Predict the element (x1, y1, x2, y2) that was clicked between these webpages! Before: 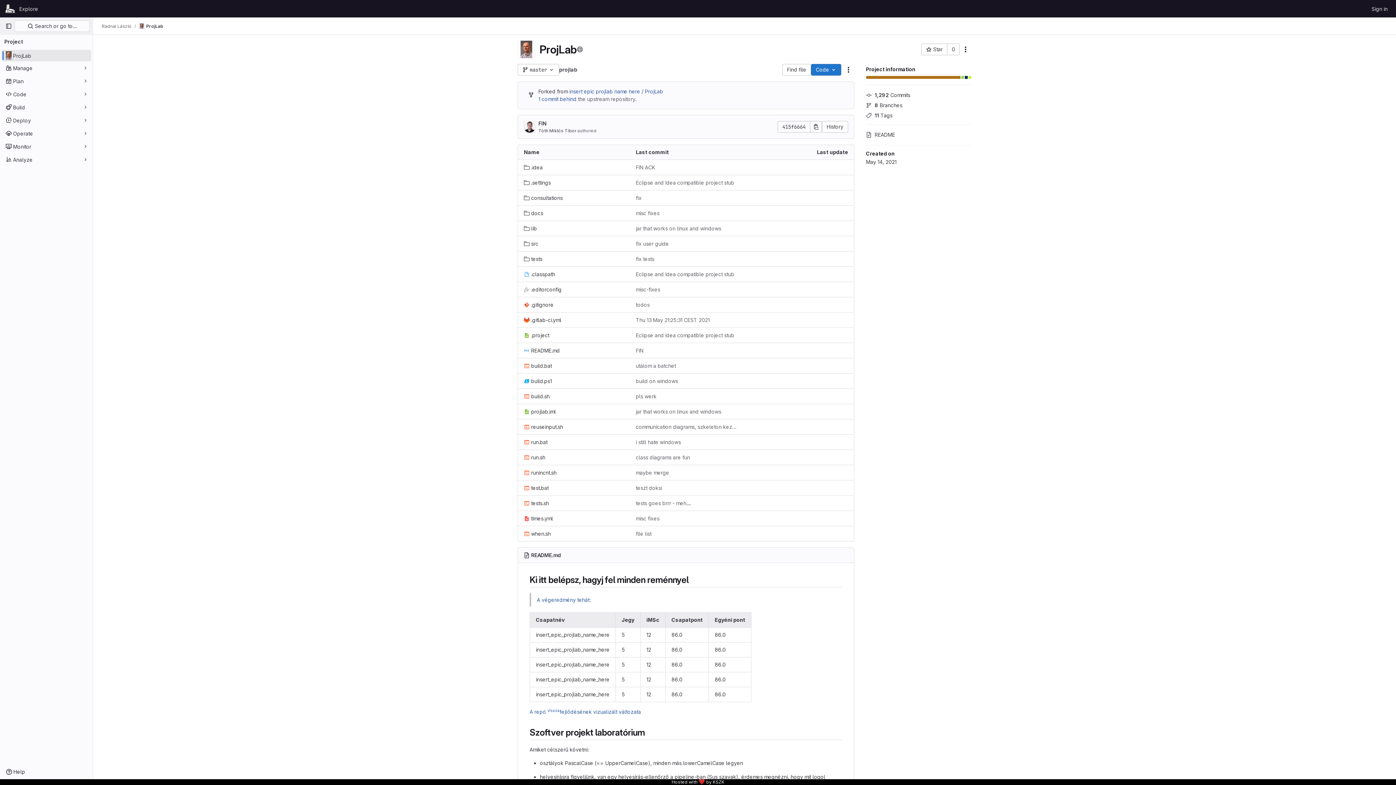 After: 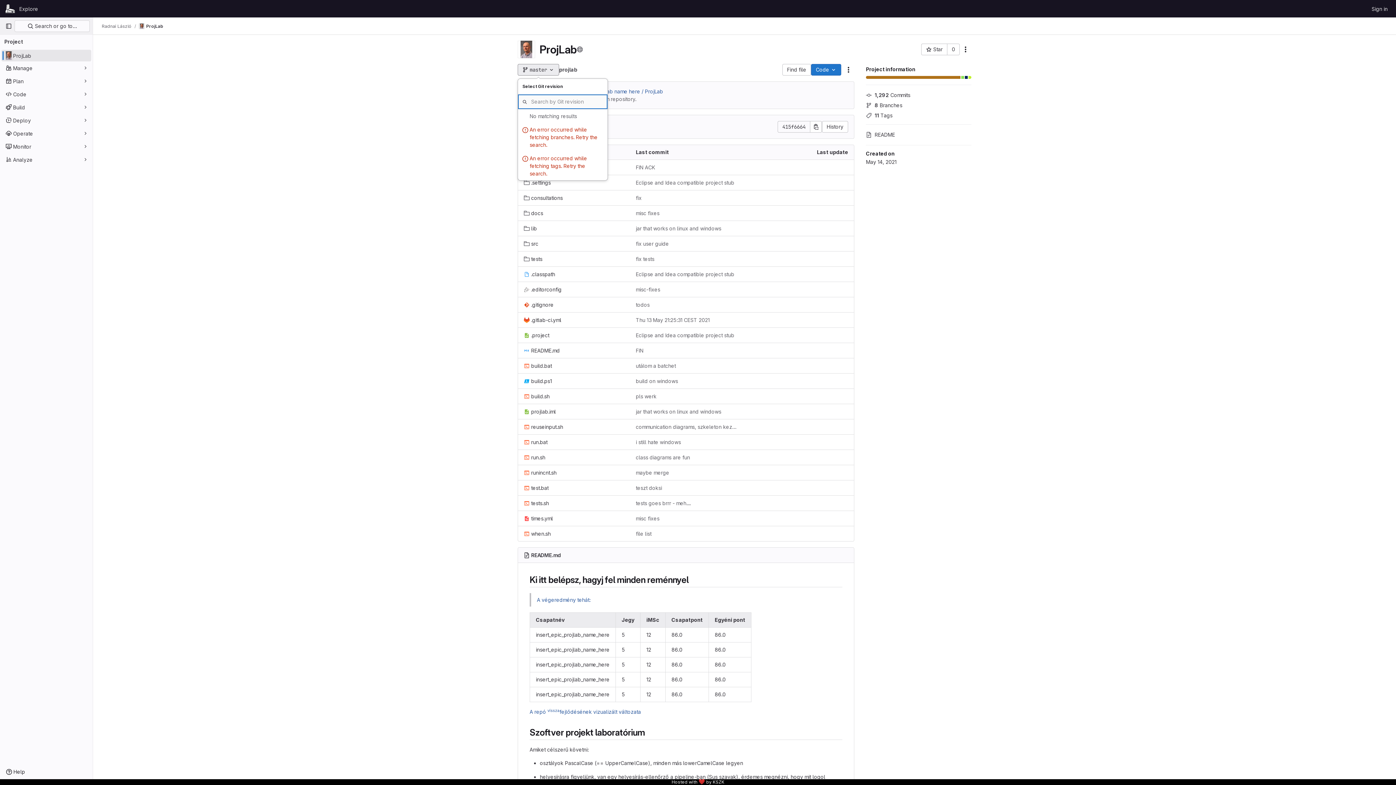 Action: bbox: (517, 64, 559, 75) label: master